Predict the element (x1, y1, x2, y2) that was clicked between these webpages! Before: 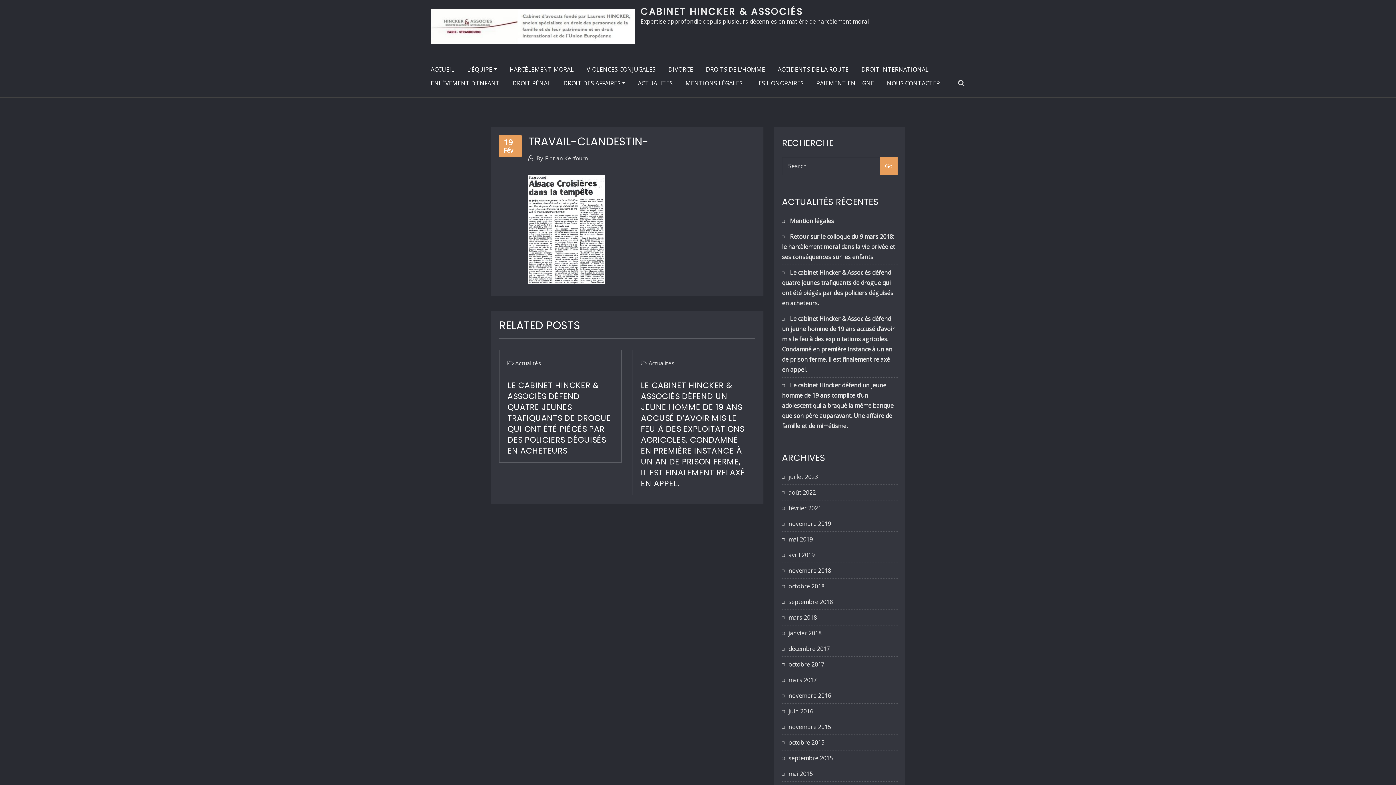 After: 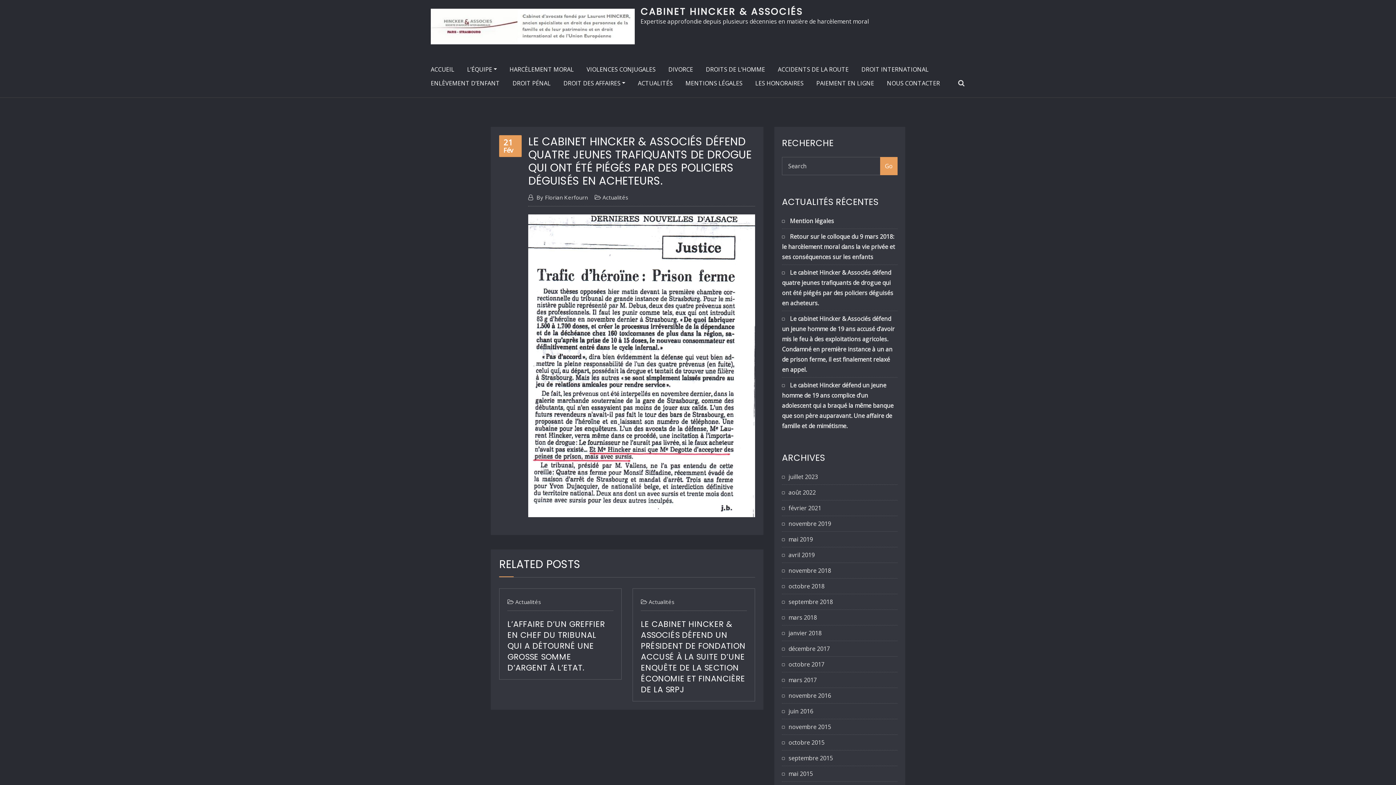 Action: bbox: (641, 380, 744, 456) label: LE CABINET HINCKER & ASSOCIÉS DÉFEND QUATRE JEUNES TRAFIQUANTS DE DROGUE QUI ONT ÉTÉ PIÉGÉS PAR DES POLICIERS DÉGUISÉS EN ACHETEURS.